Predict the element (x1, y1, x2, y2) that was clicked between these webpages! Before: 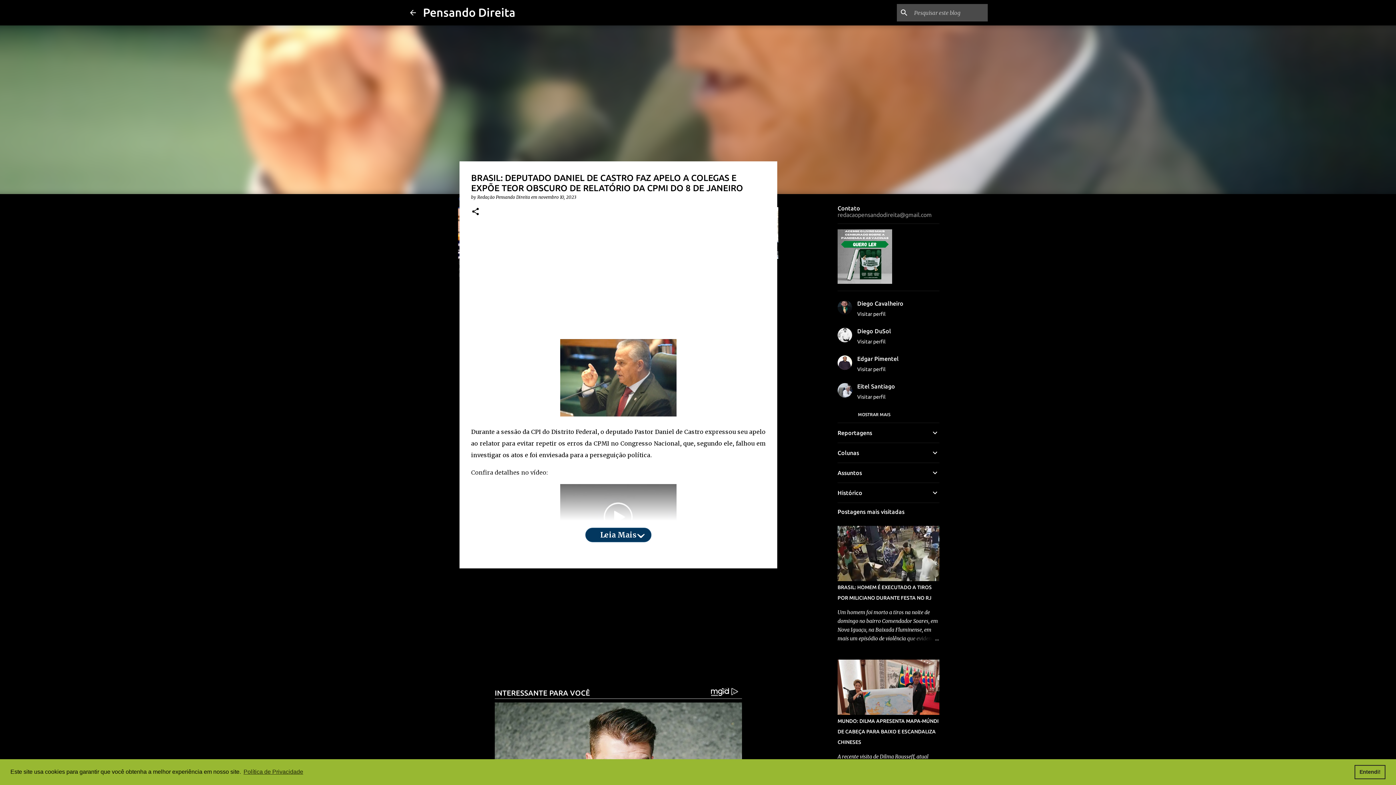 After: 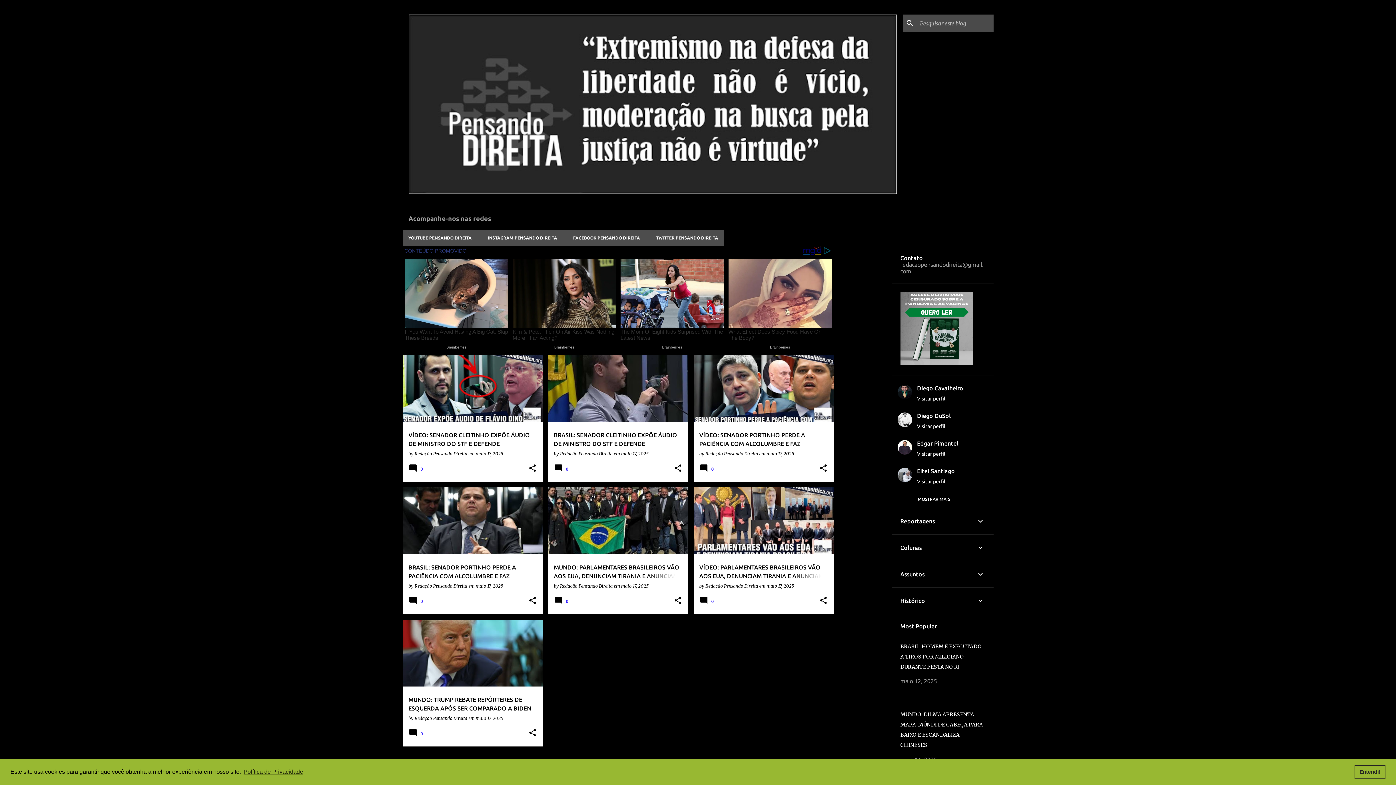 Action: bbox: (423, 5, 515, 18) label: Pensando Direita